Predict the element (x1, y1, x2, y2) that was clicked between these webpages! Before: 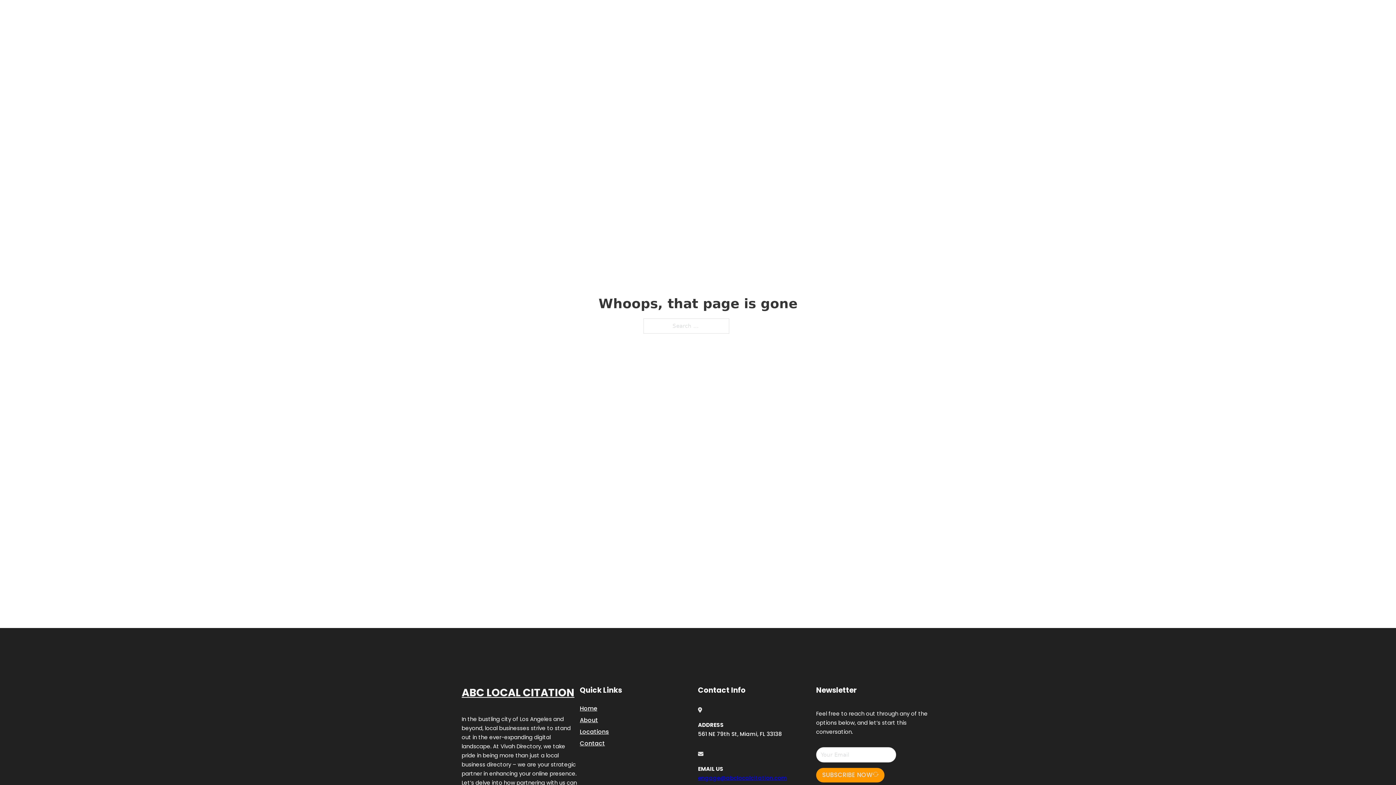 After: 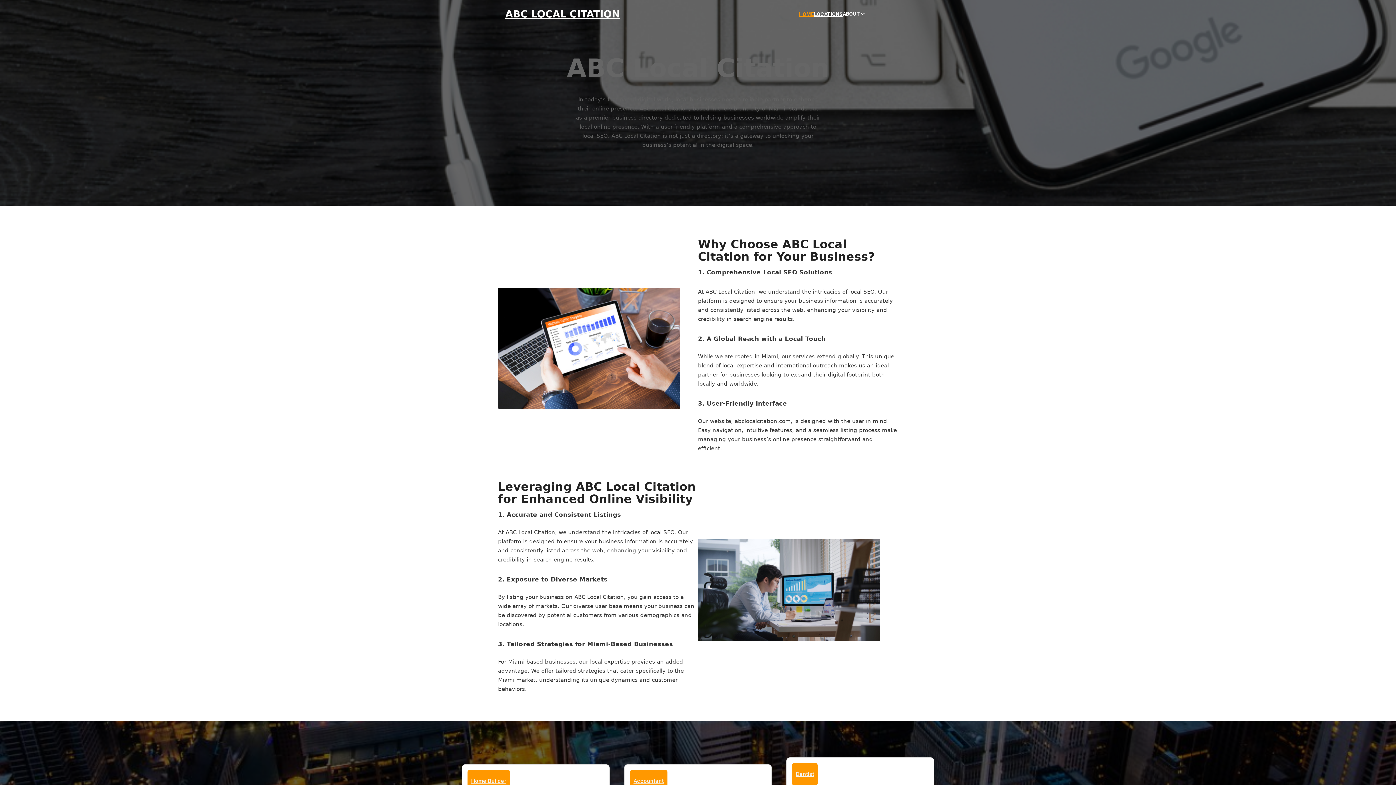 Action: label: ABC LOCAL CITATION bbox: (461, 684, 574, 702)